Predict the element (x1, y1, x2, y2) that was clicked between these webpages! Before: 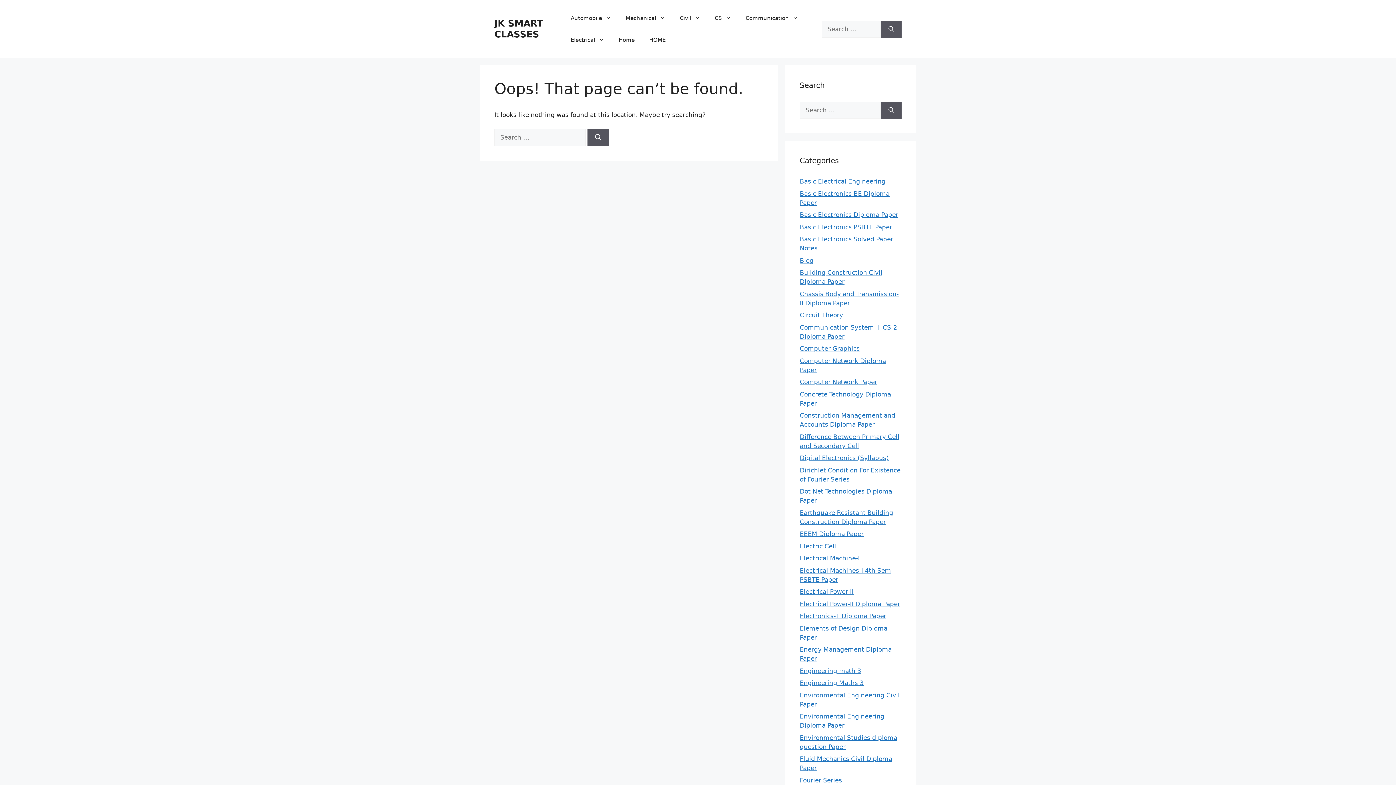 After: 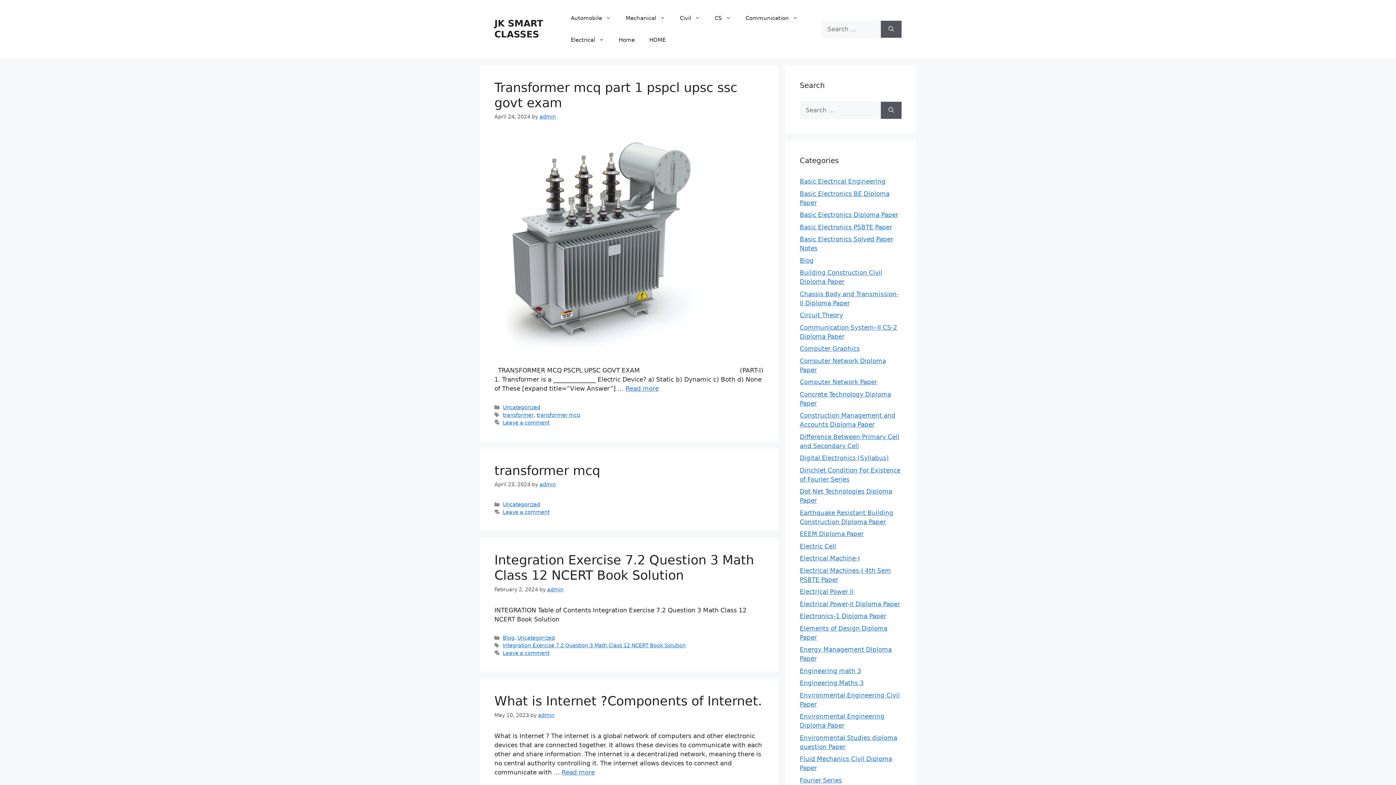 Action: bbox: (494, 18, 543, 39) label: JK SMART CLASSES